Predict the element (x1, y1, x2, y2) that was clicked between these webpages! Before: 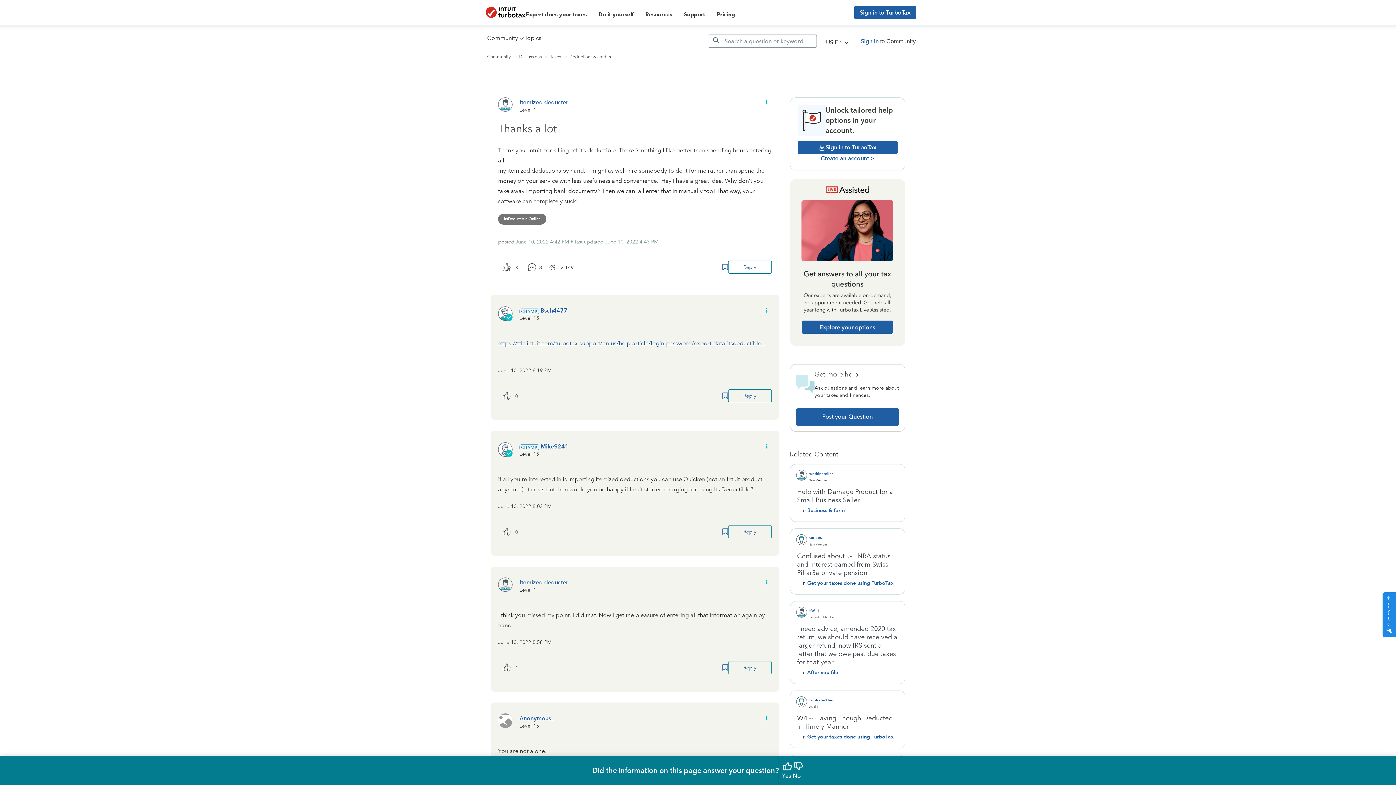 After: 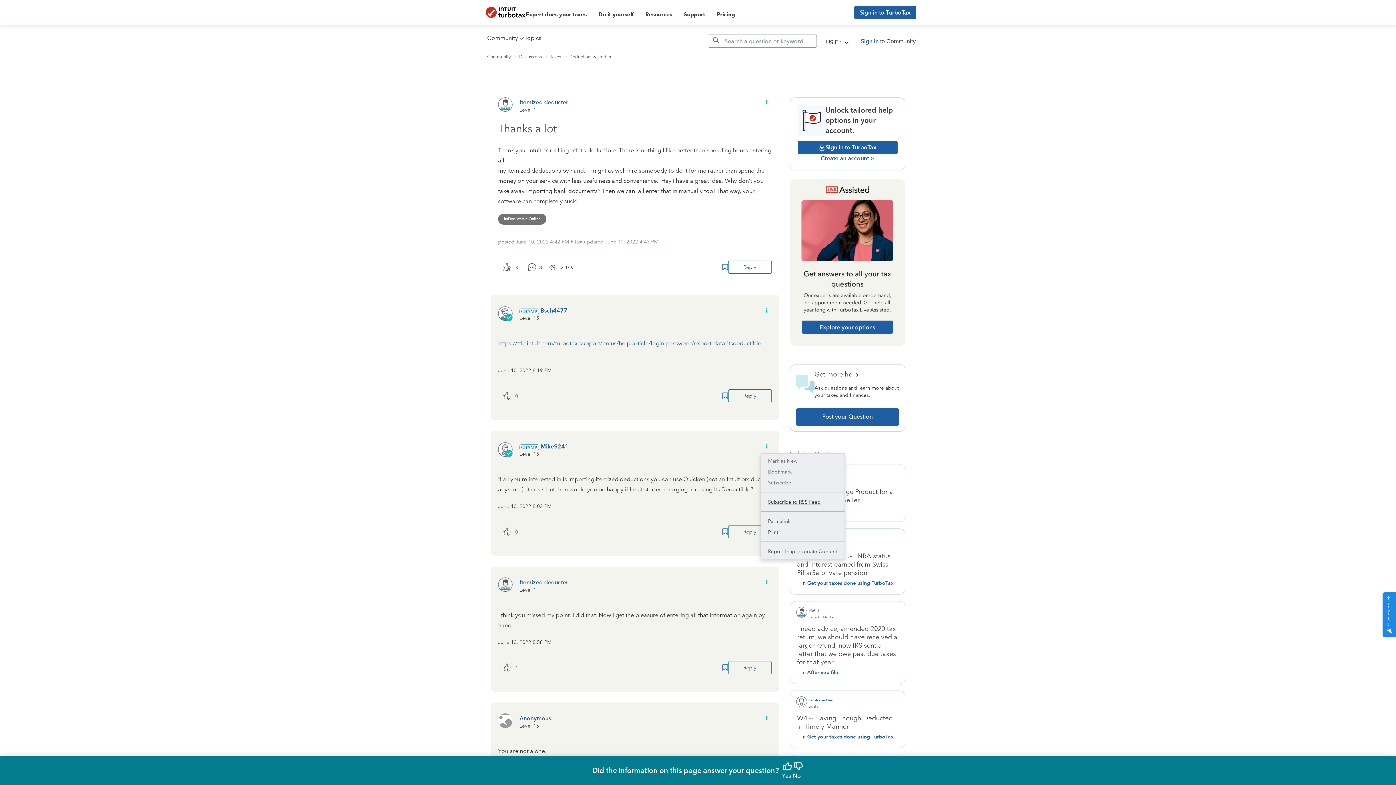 Action: bbox: (760, 439, 771, 453) label: Show comment option menu